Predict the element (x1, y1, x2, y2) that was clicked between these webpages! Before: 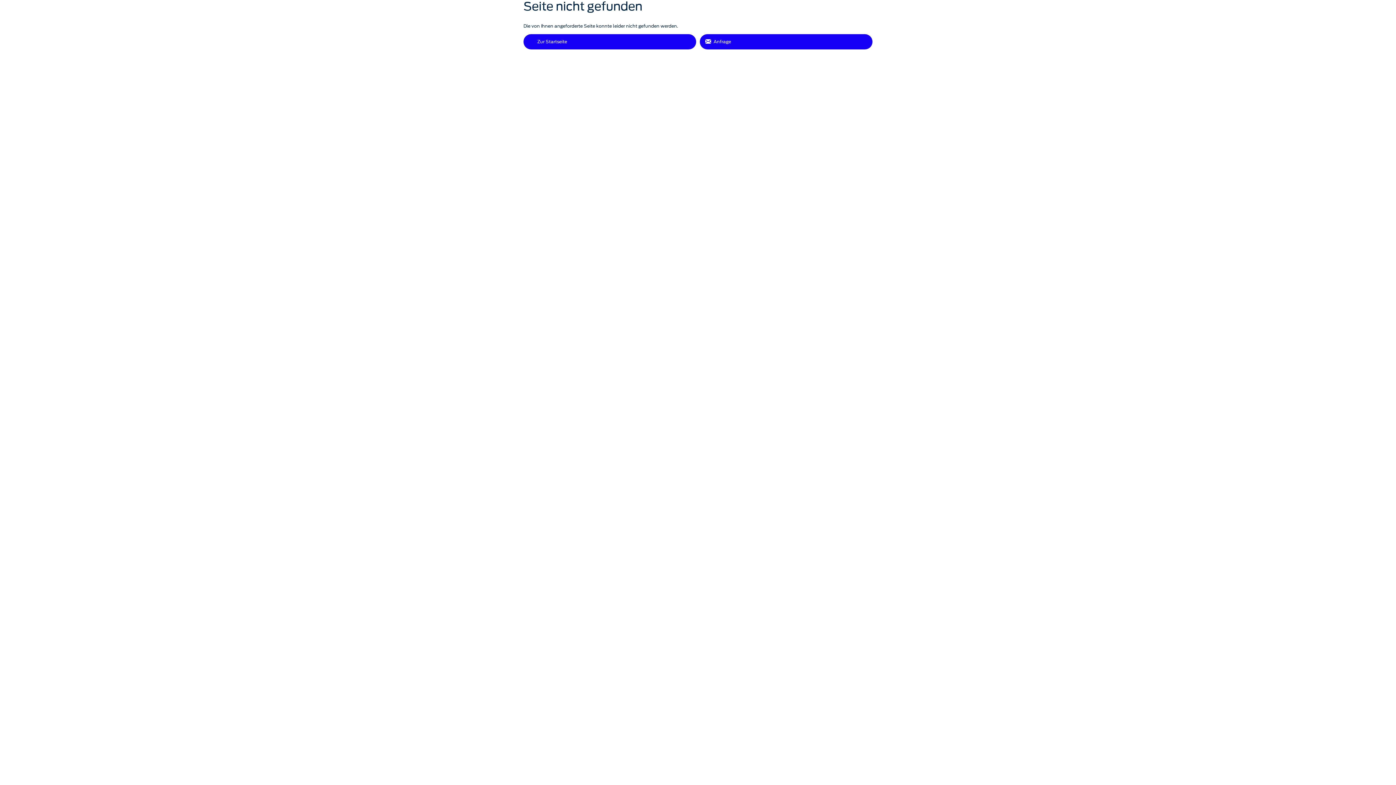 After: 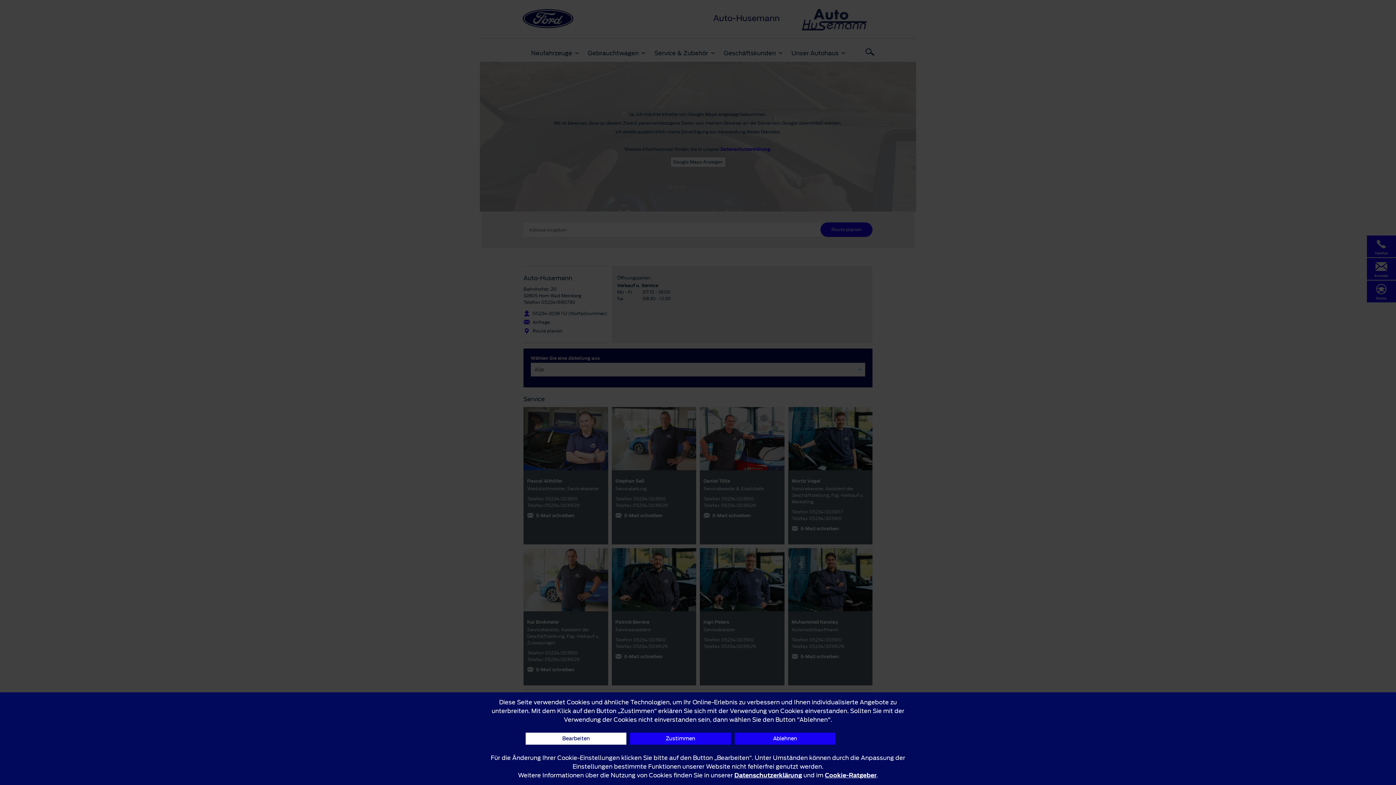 Action: label: Anfrage bbox: (700, 34, 872, 49)